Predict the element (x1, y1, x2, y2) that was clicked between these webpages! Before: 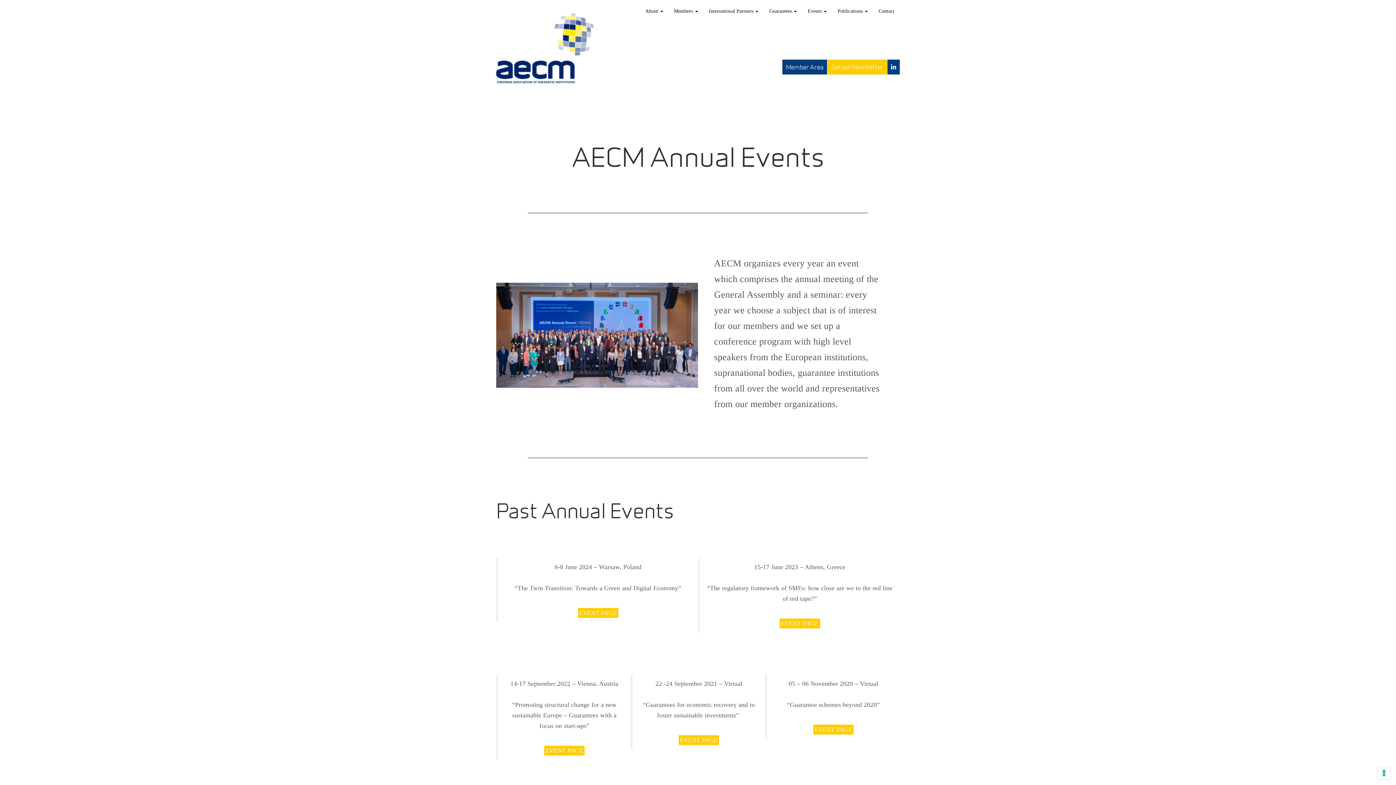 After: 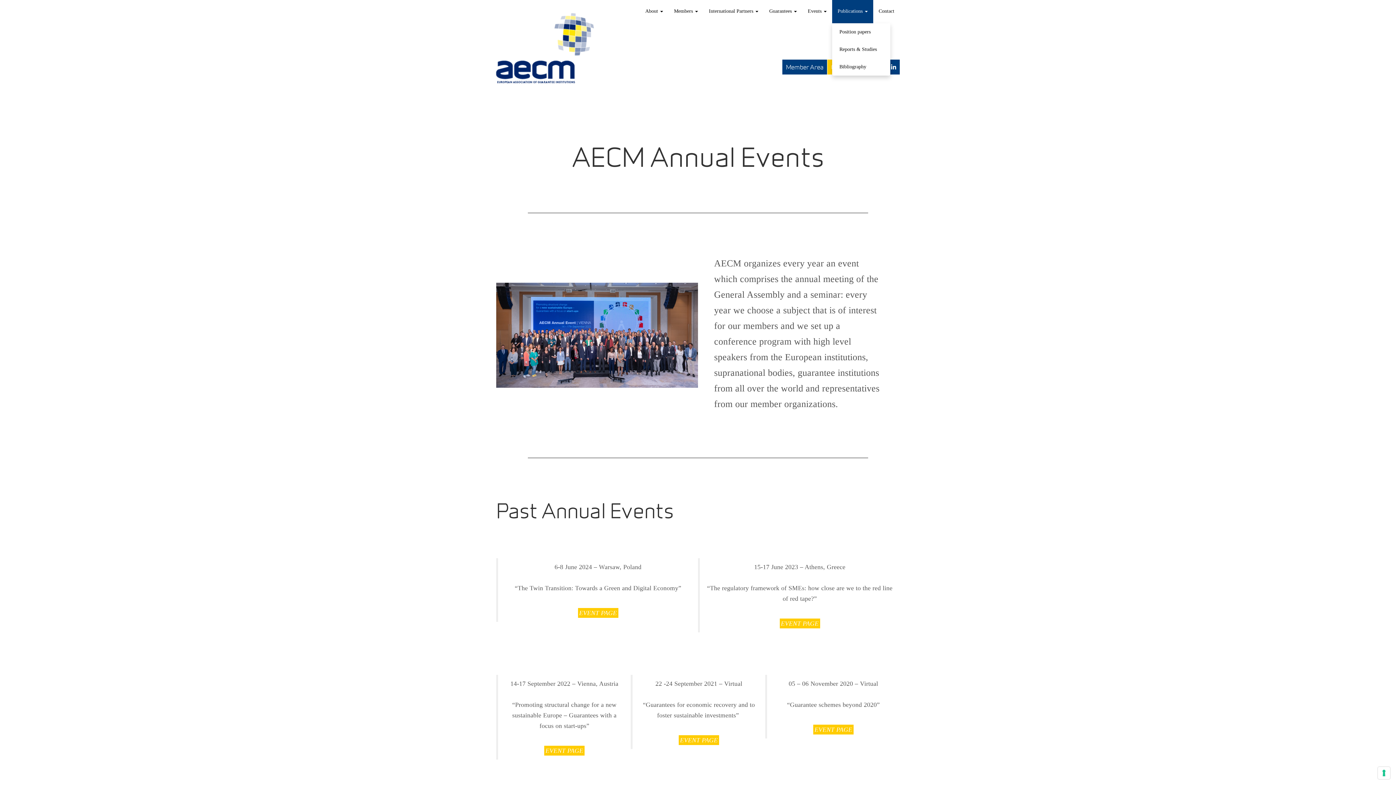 Action: label: Publications  bbox: (832, 0, 873, 23)